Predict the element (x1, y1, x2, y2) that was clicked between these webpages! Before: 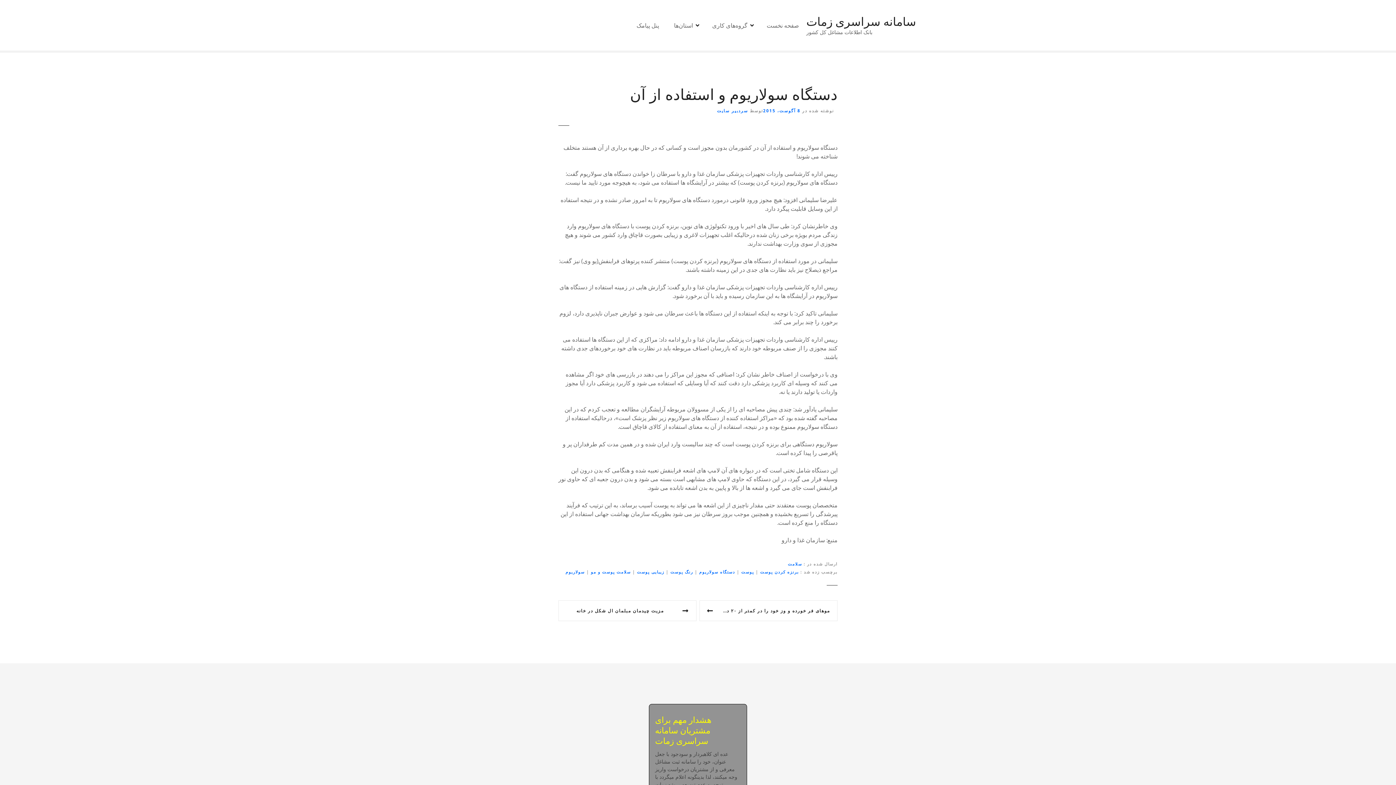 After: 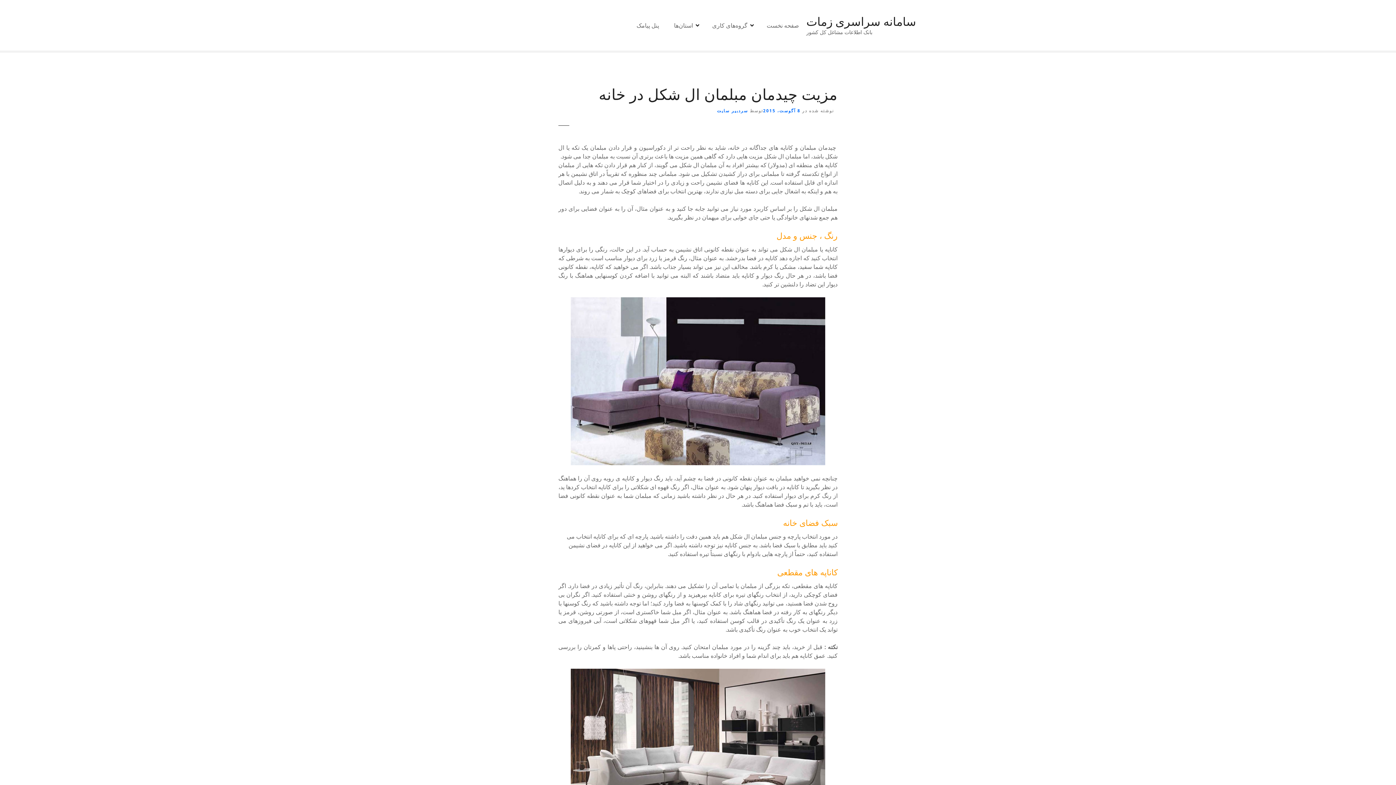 Action: label: مزیت چیدمان مبلمان ال شکل در خانه bbox: (558, 600, 696, 621)